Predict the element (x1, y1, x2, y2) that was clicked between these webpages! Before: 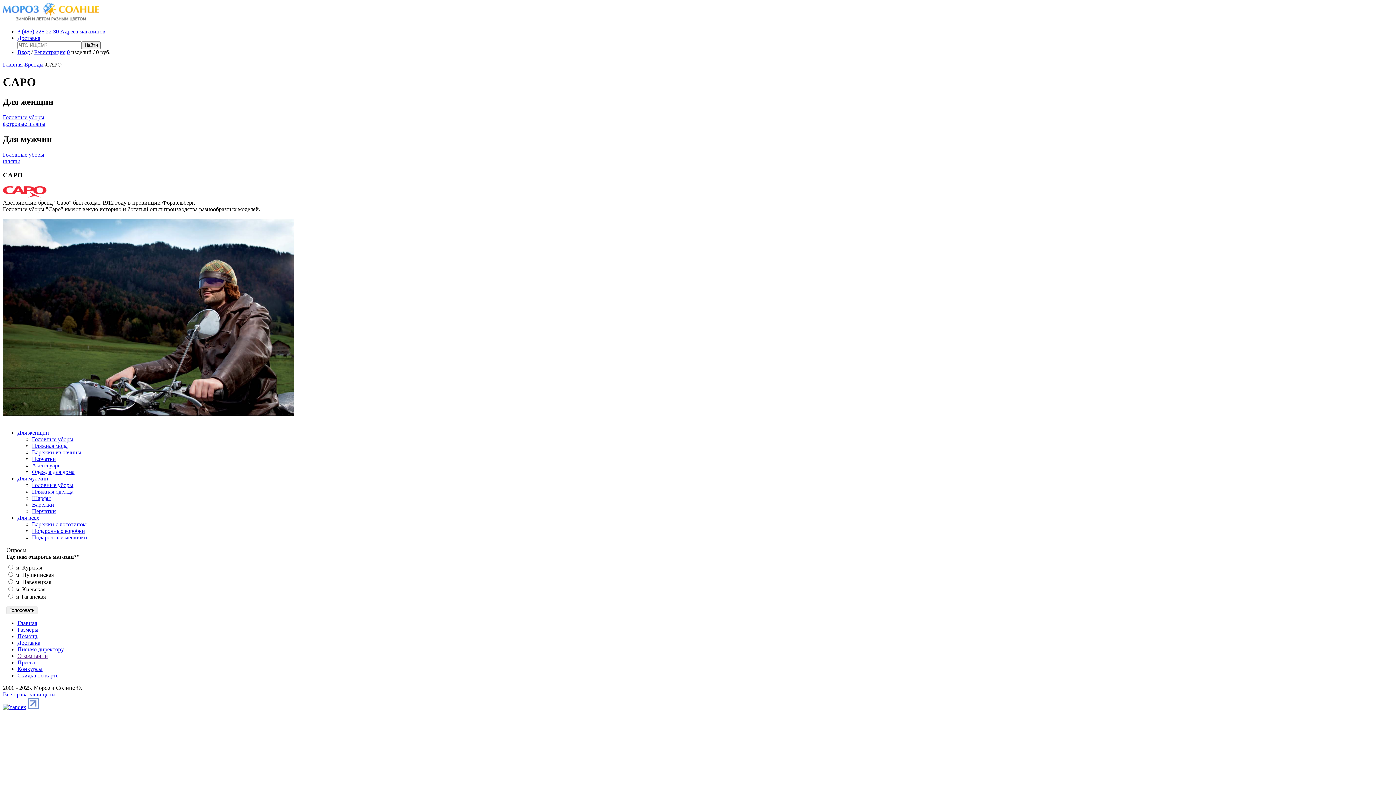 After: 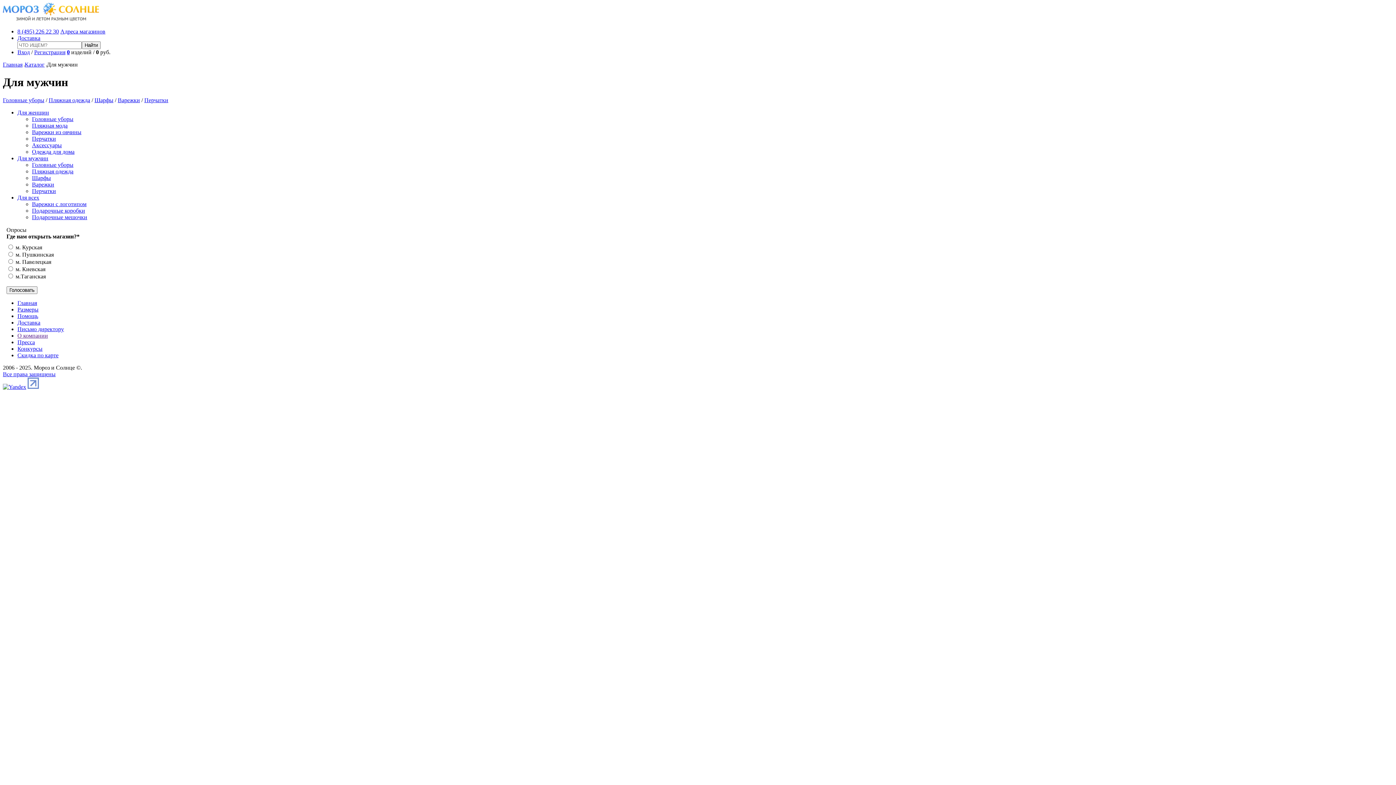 Action: bbox: (17, 475, 48, 481) label: Для мужчин